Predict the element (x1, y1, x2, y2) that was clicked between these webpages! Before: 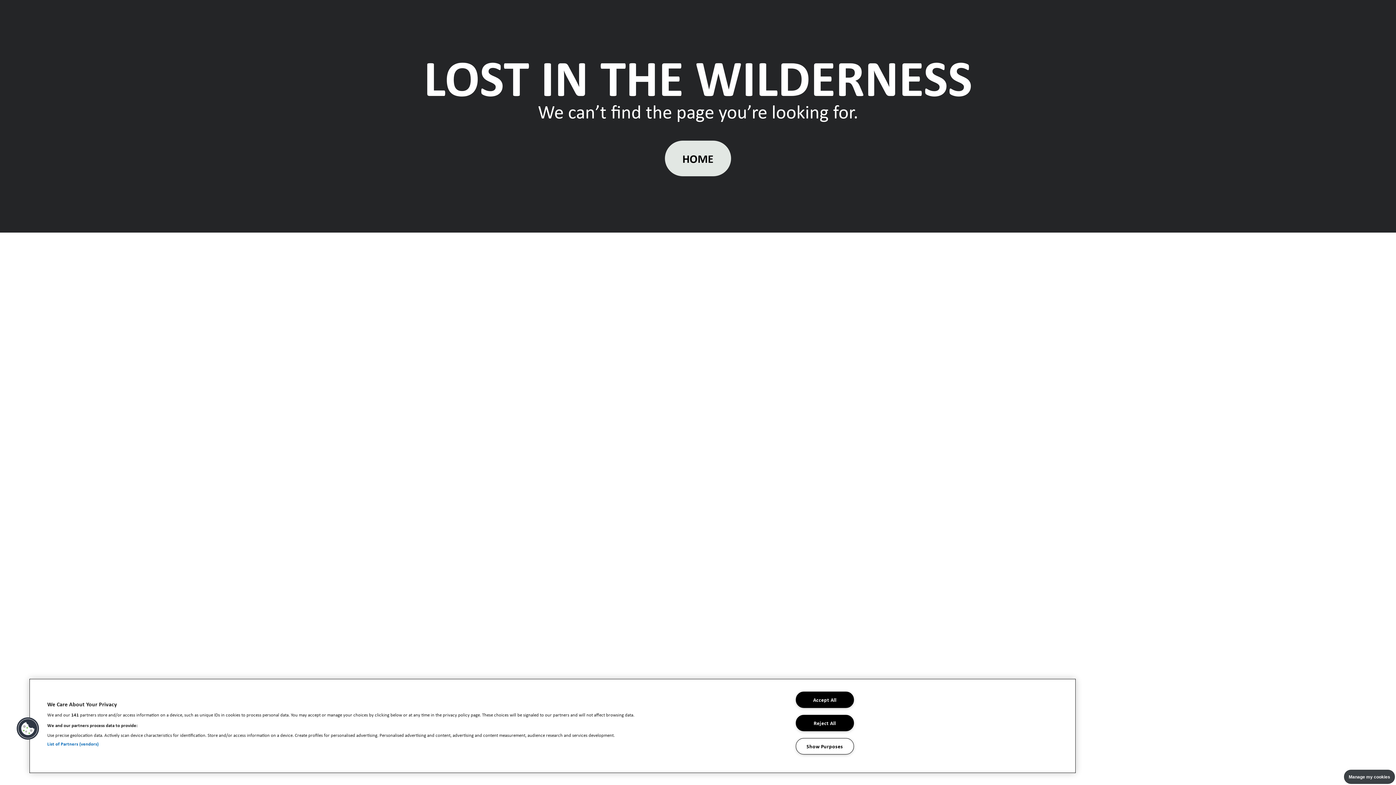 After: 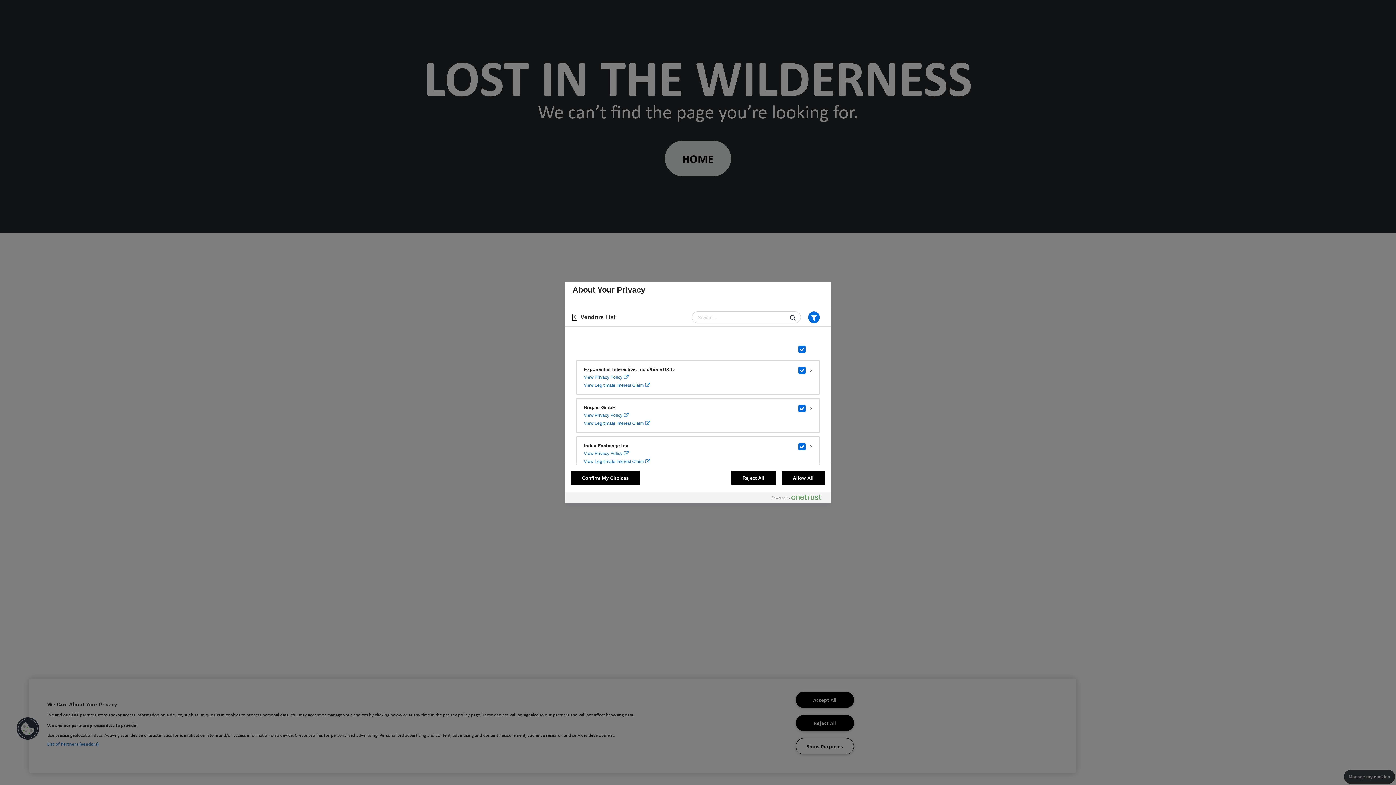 Action: bbox: (47, 740, 98, 747) label: List of Partners (vendors)